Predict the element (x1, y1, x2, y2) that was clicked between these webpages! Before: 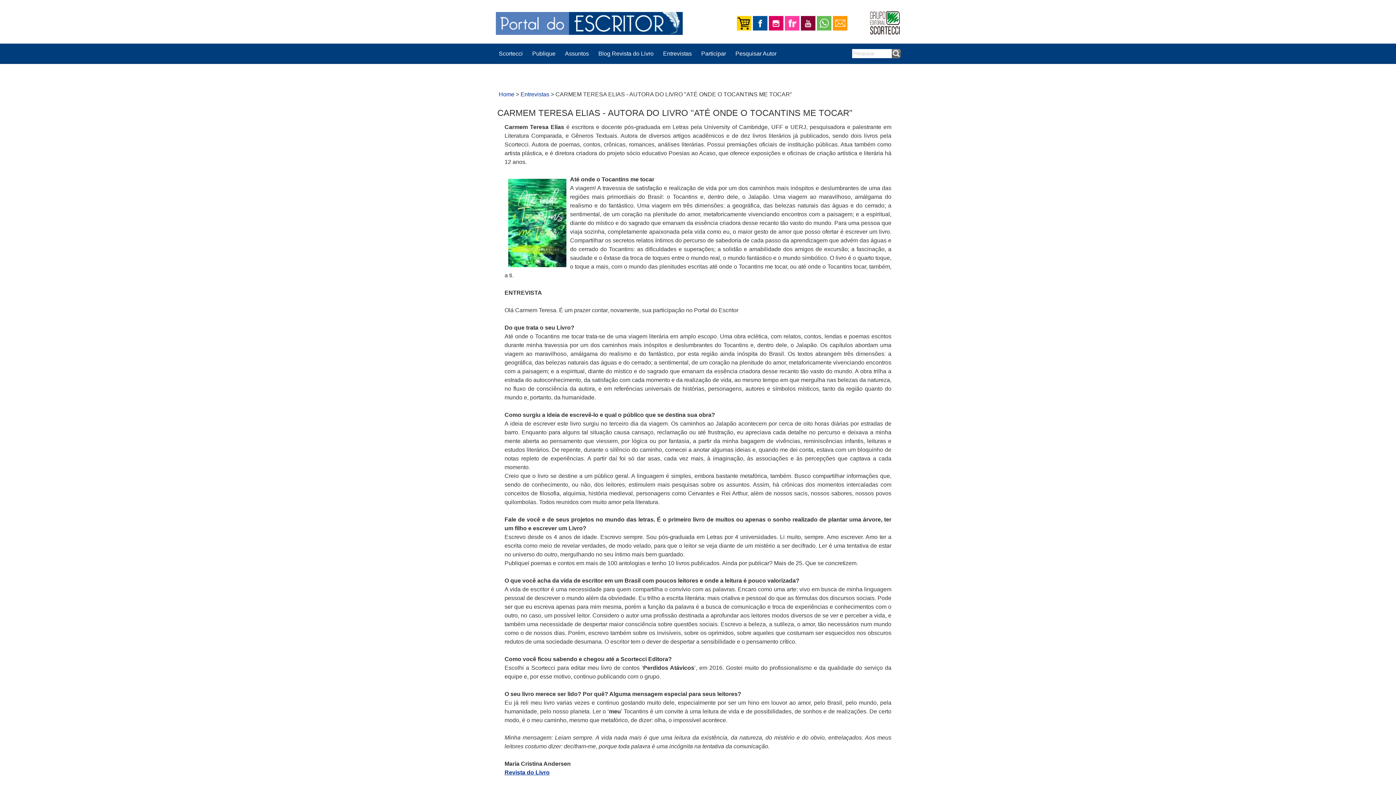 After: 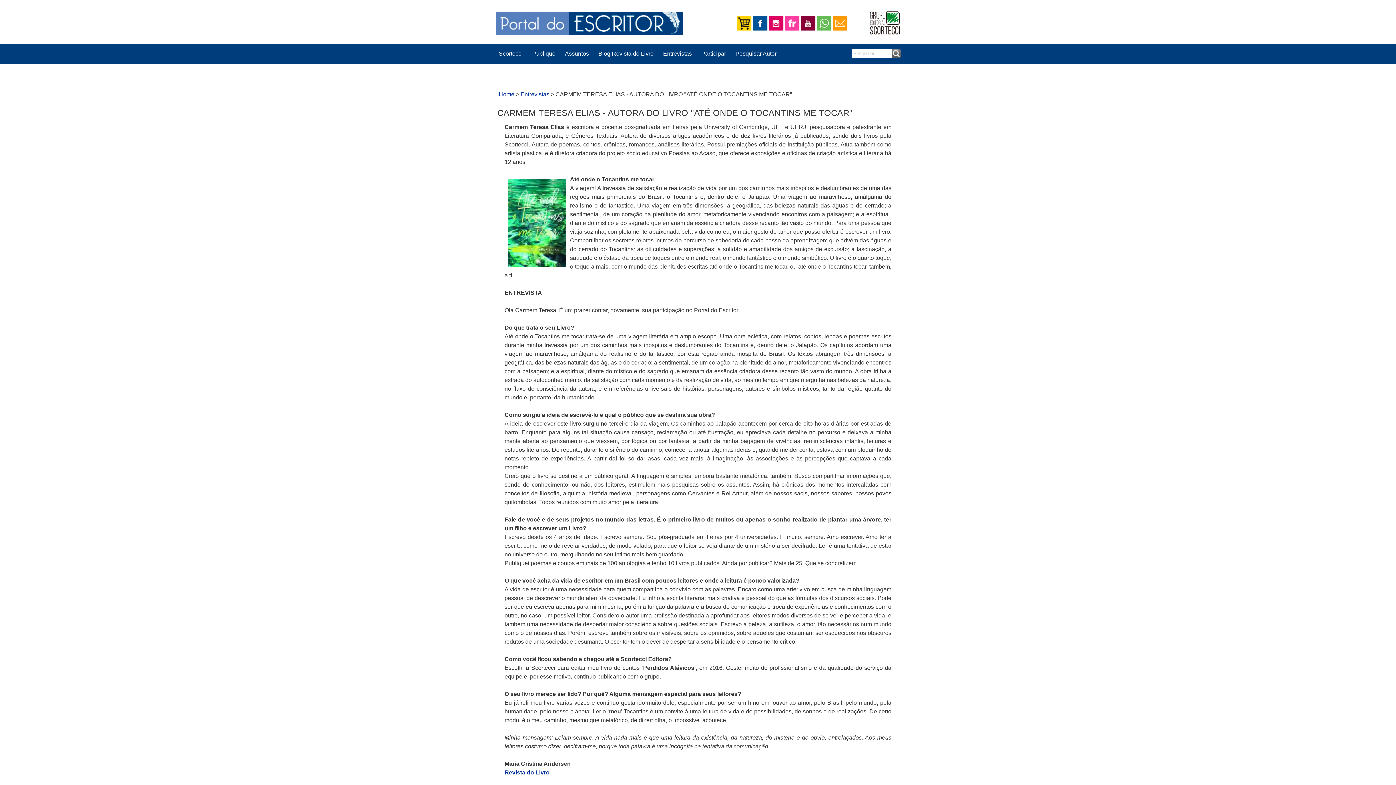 Action: bbox: (737, 16, 751, 30)